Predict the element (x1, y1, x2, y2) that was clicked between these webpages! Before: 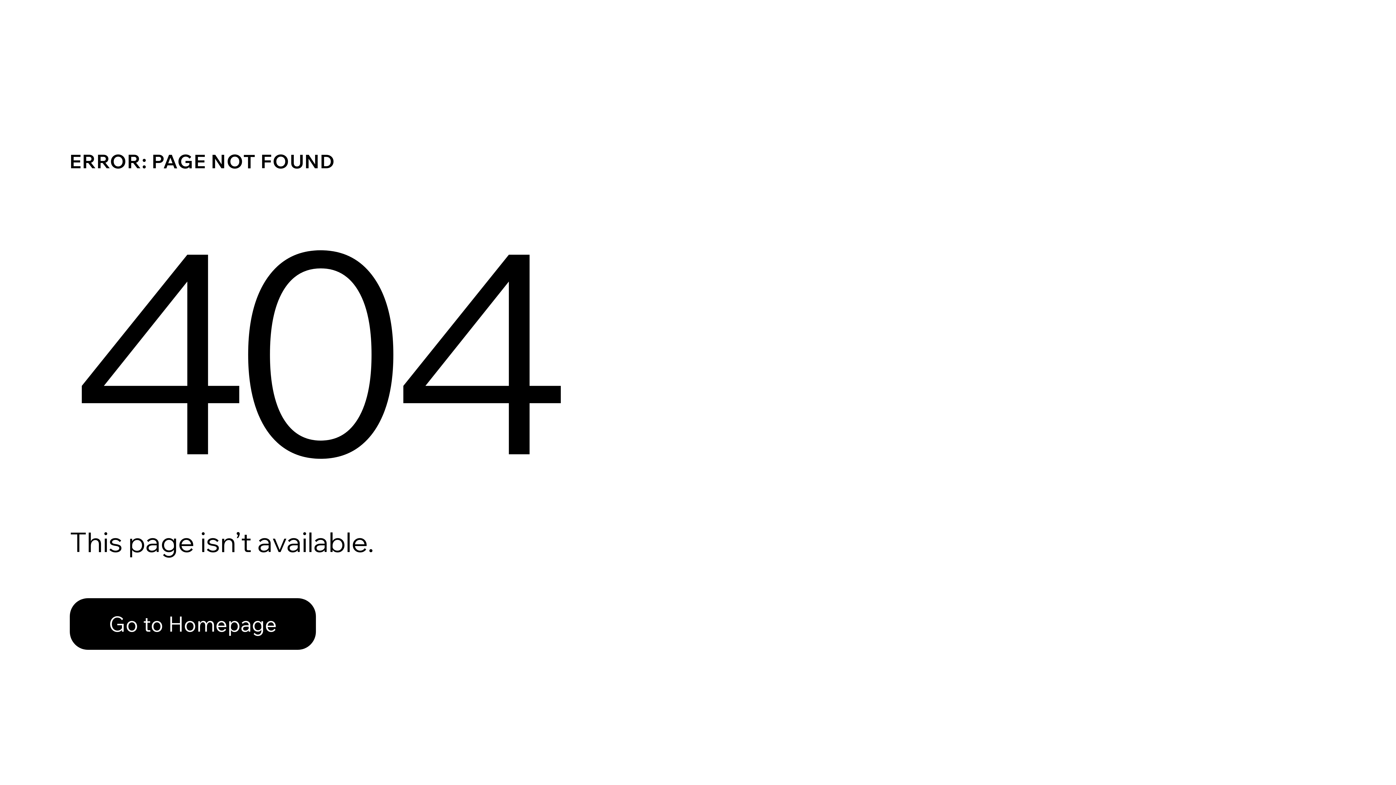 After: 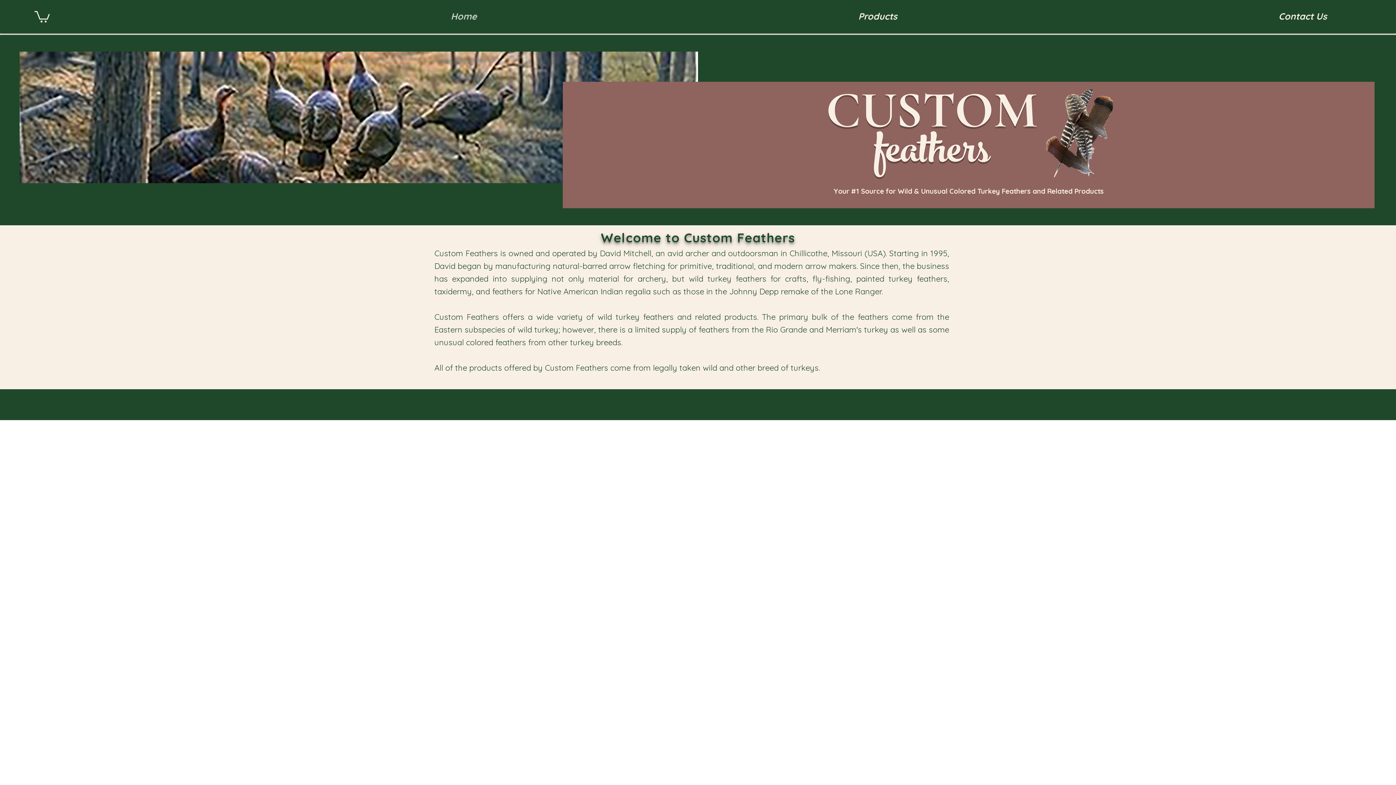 Action: bbox: (69, 598, 316, 650) label: Go to Homepage